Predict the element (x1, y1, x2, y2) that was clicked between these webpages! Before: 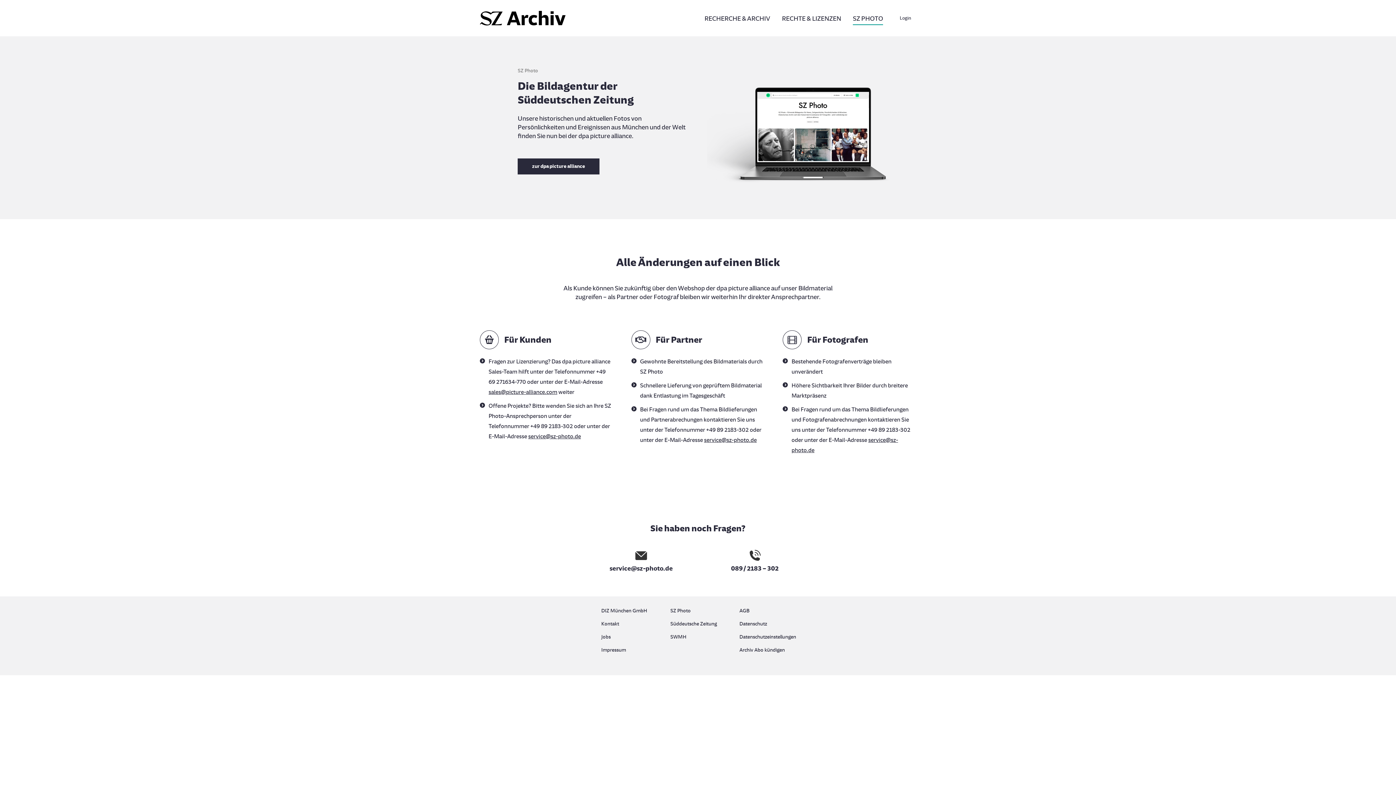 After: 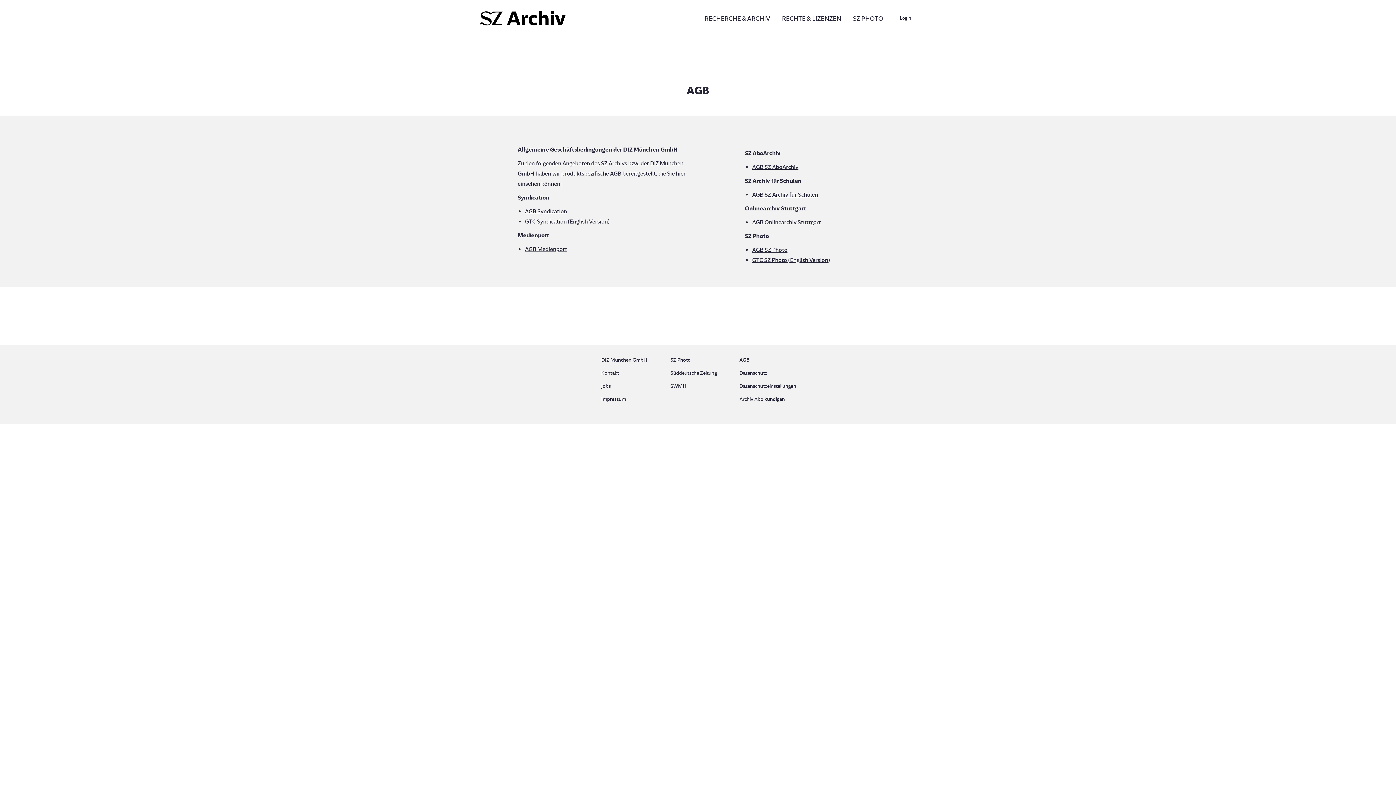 Action: bbox: (739, 606, 794, 619) label: AGB